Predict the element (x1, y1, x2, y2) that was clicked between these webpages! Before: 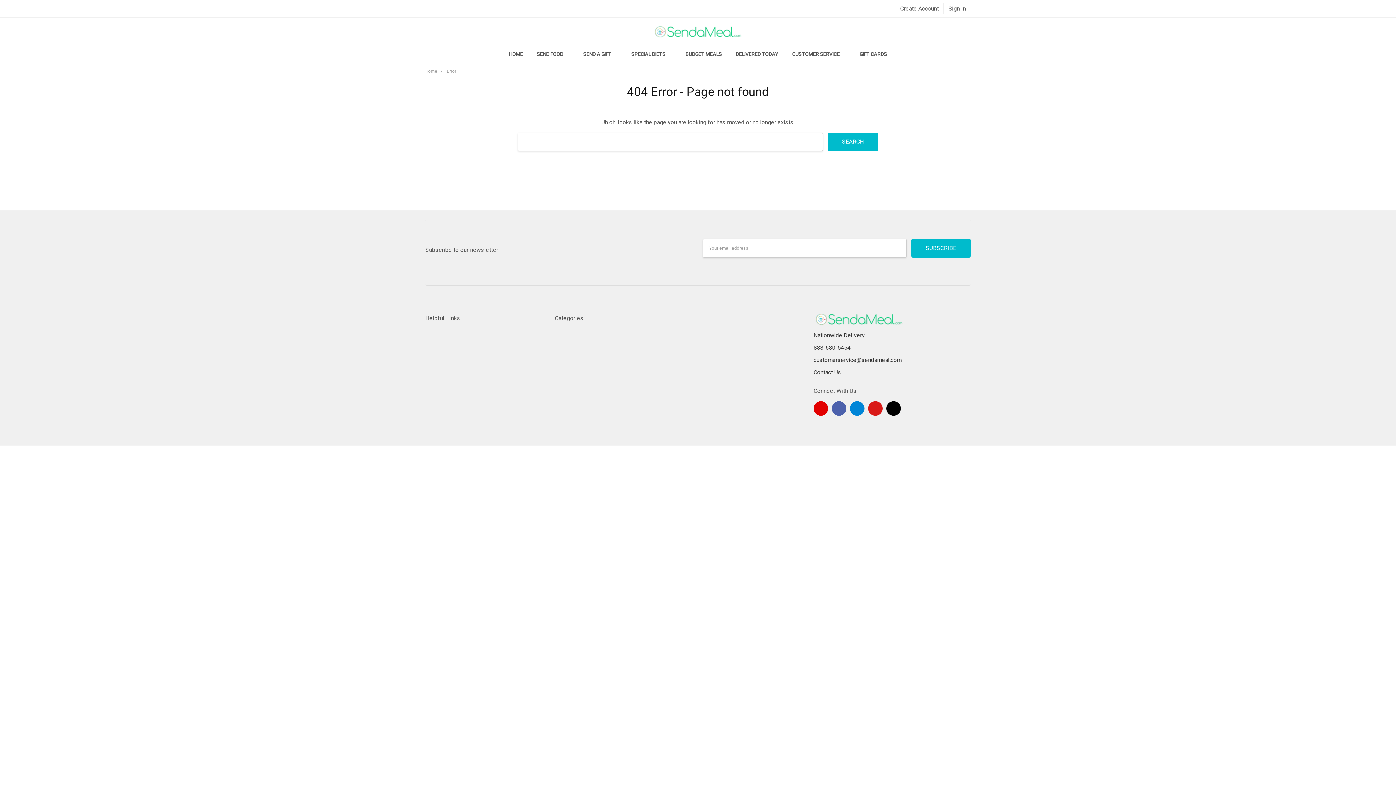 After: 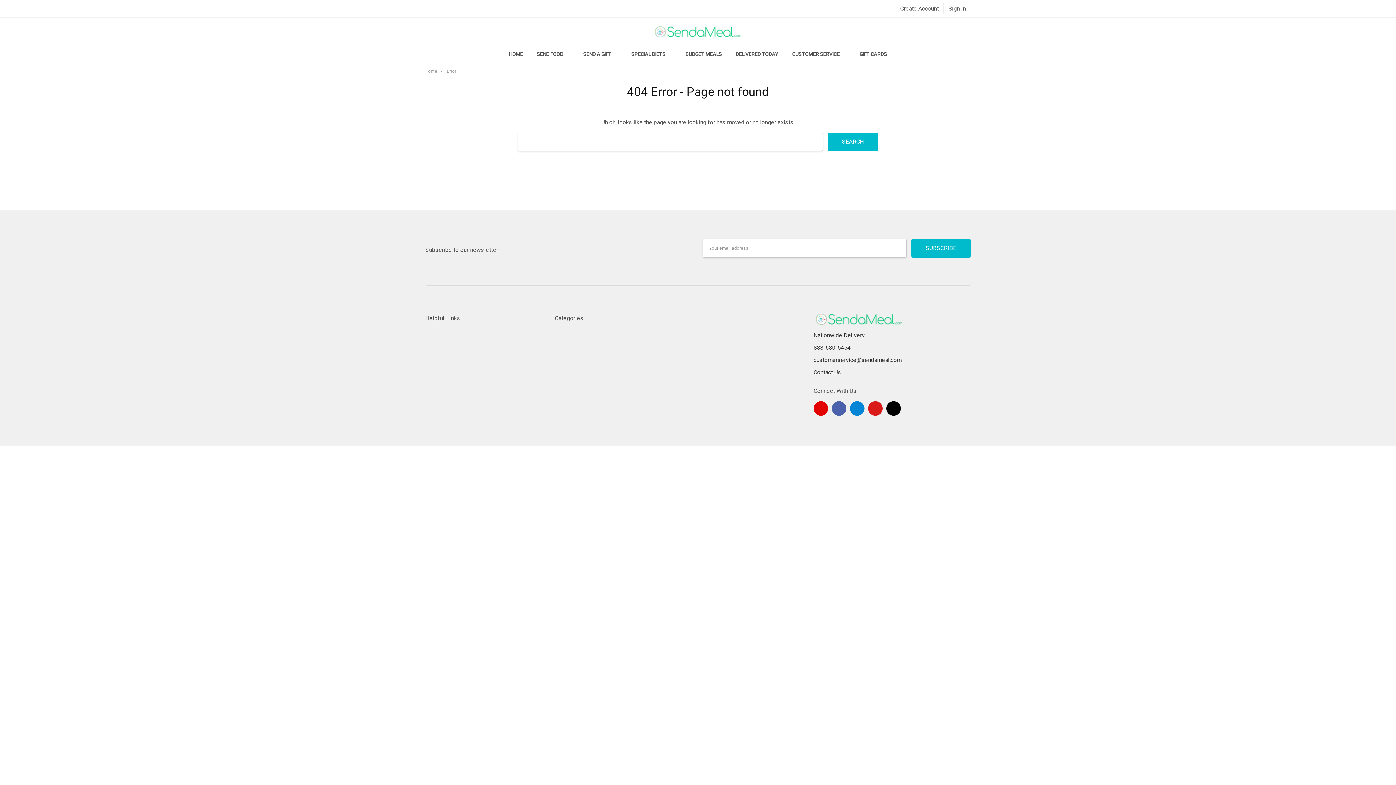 Action: bbox: (936, 21, 953, 42)